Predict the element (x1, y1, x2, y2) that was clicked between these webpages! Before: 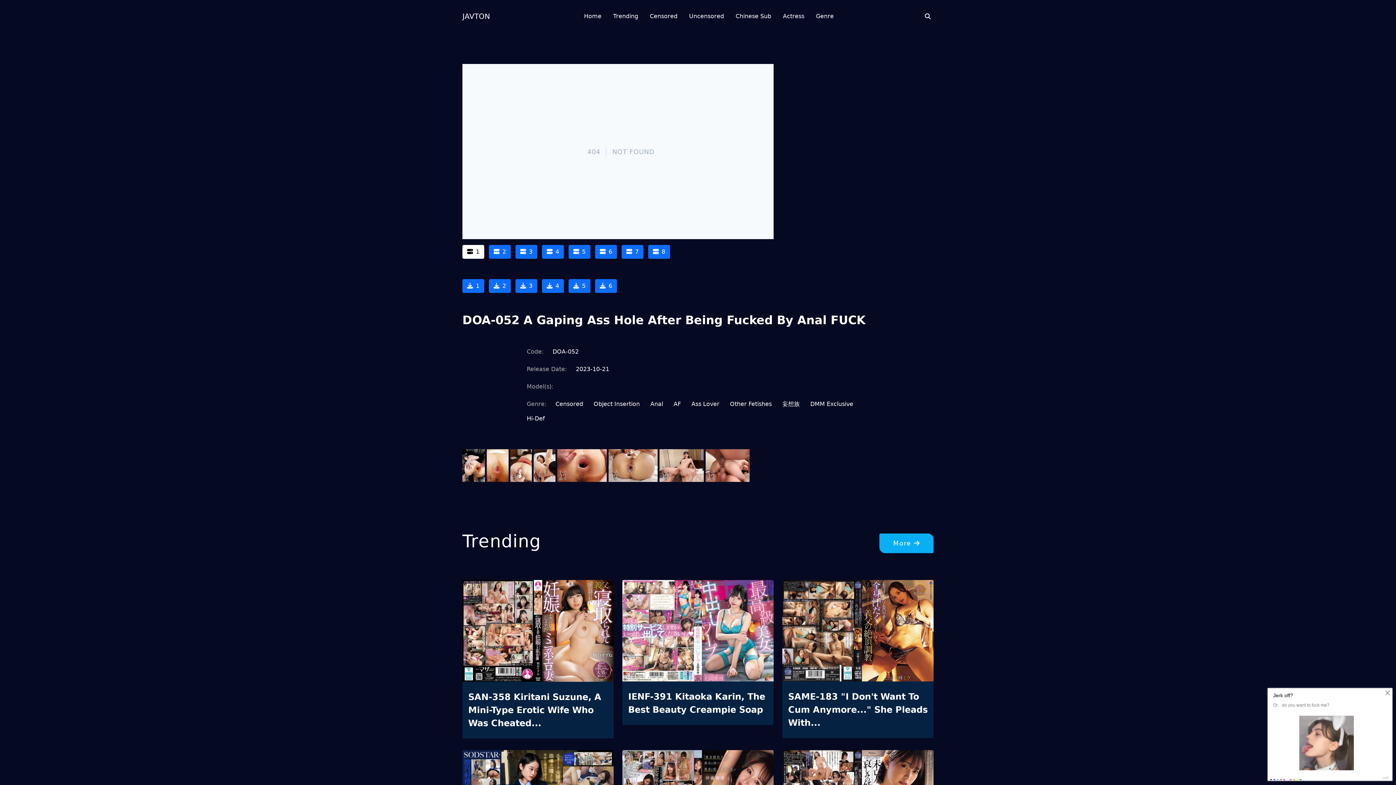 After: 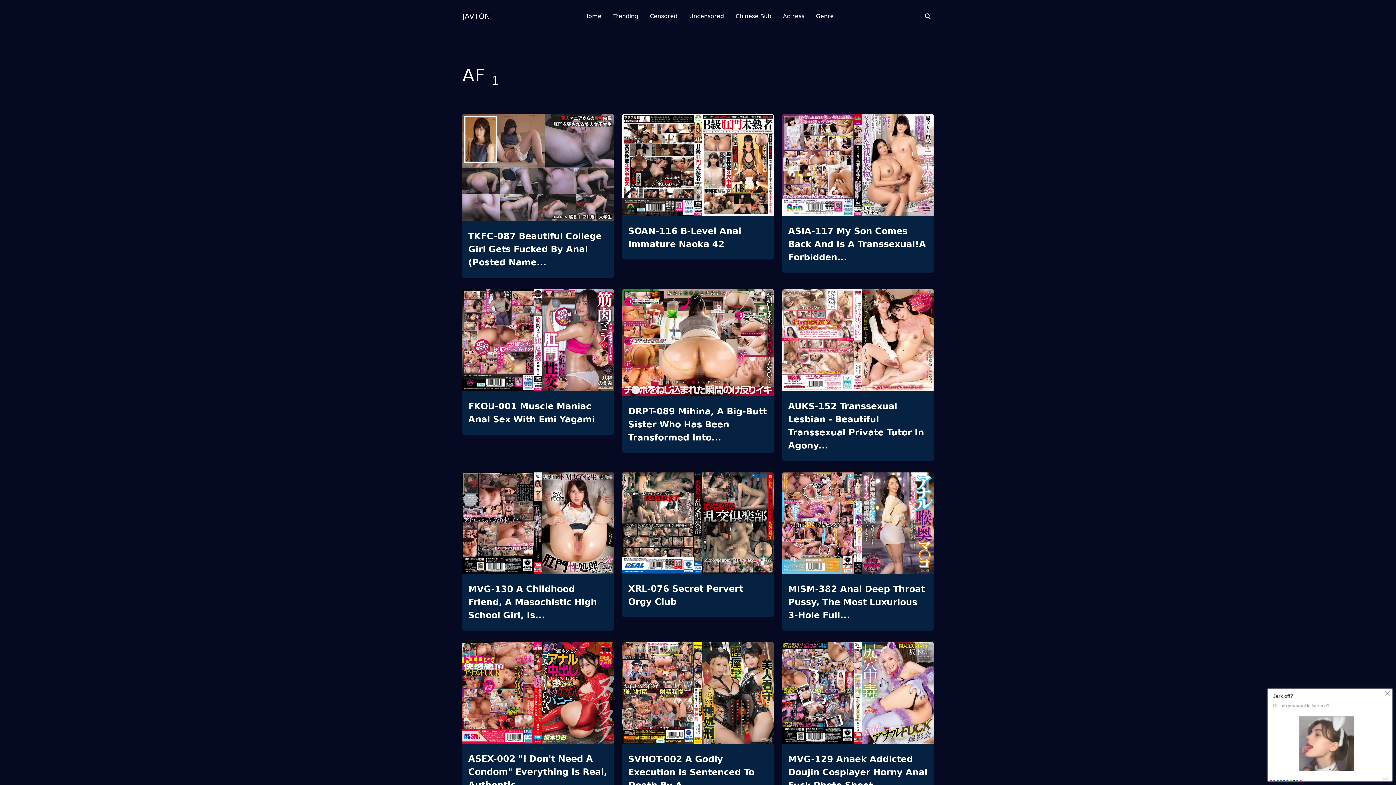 Action: bbox: (673, 399, 681, 408) label: AF